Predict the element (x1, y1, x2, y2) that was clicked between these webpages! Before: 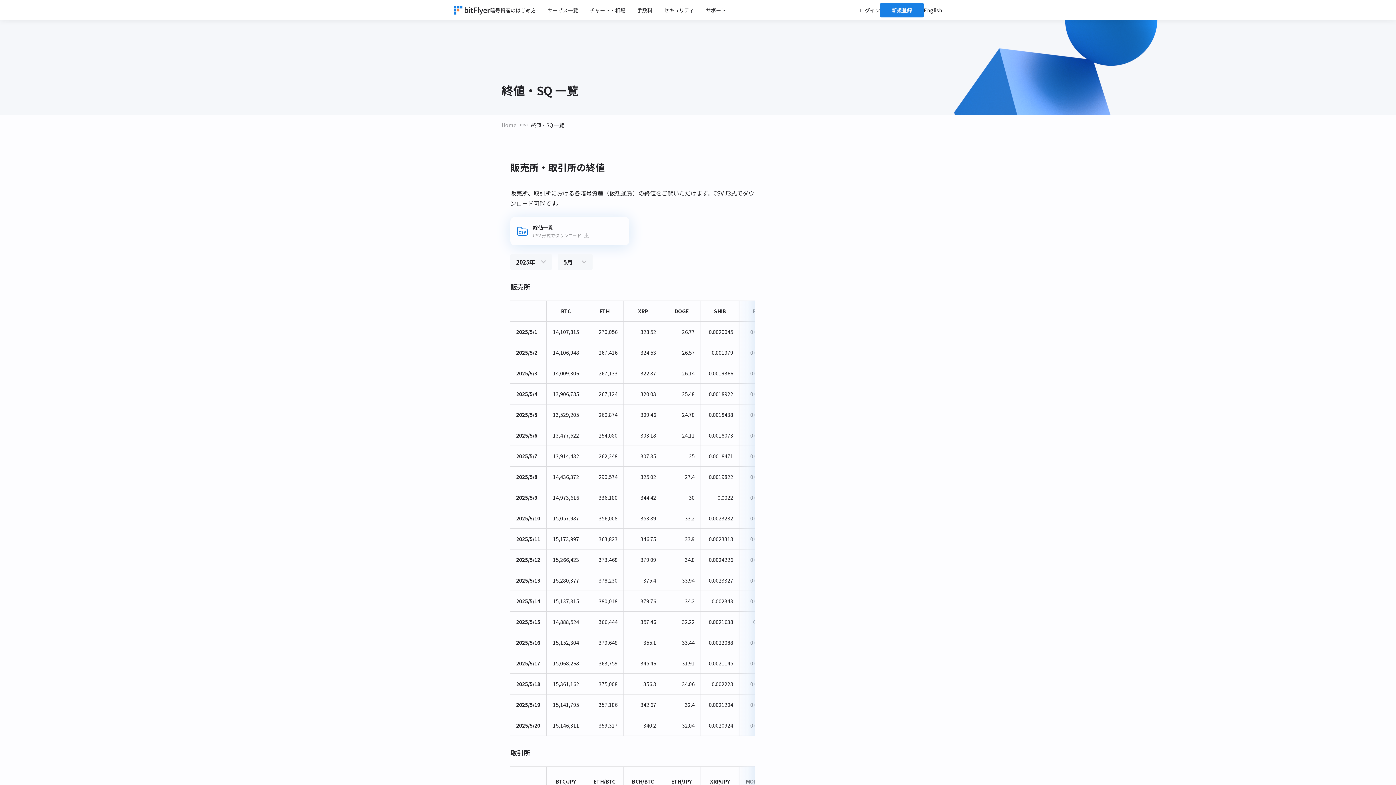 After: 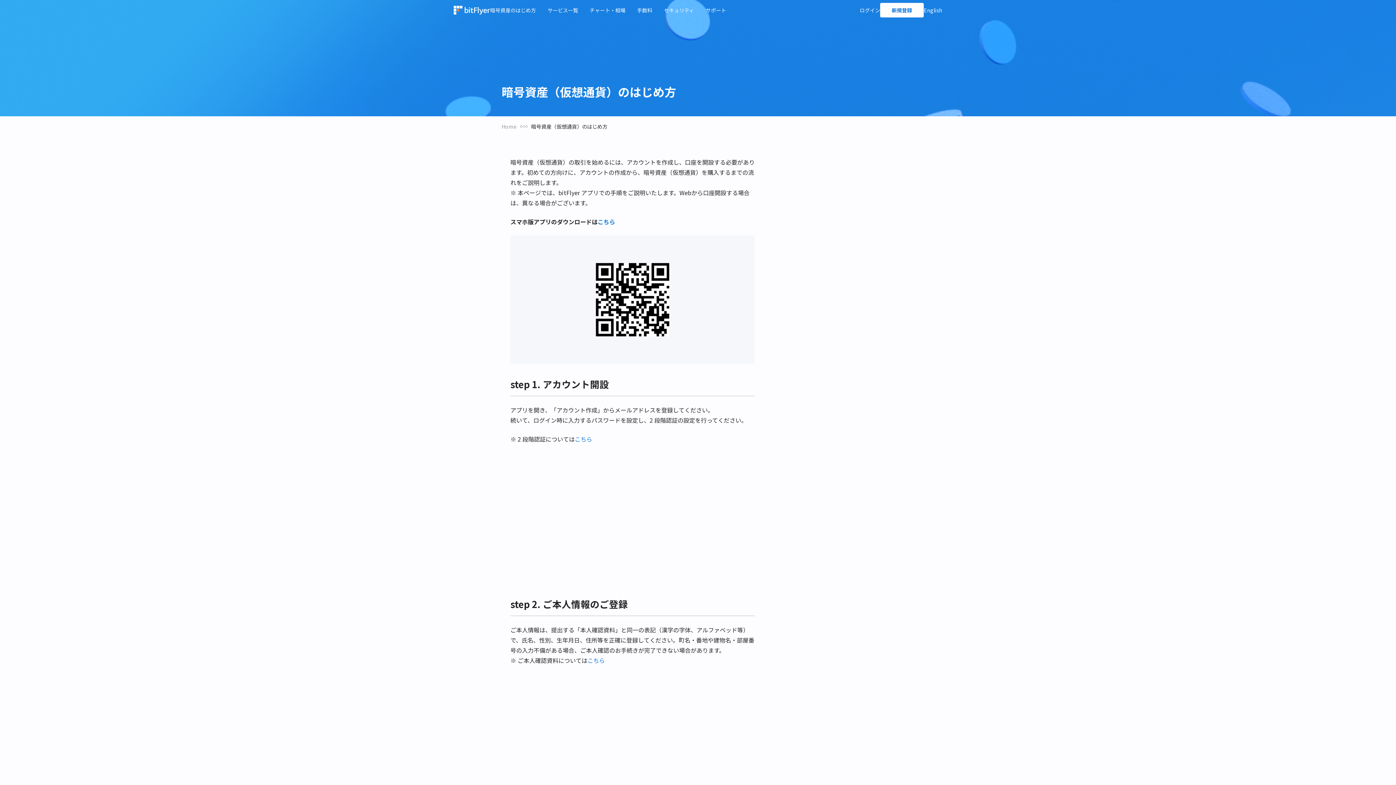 Action: label: 暗号資産のはじめ方 bbox: (490, 6, 536, 13)